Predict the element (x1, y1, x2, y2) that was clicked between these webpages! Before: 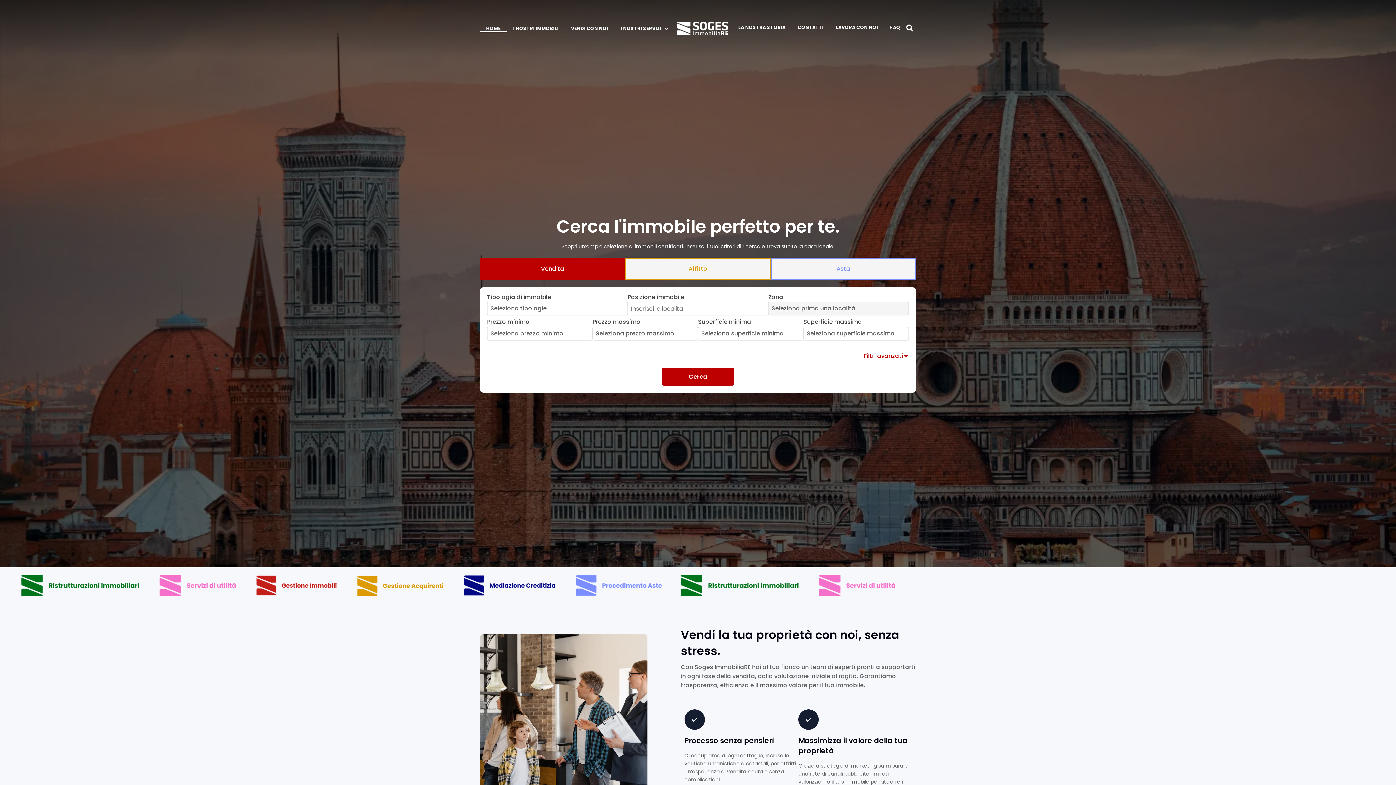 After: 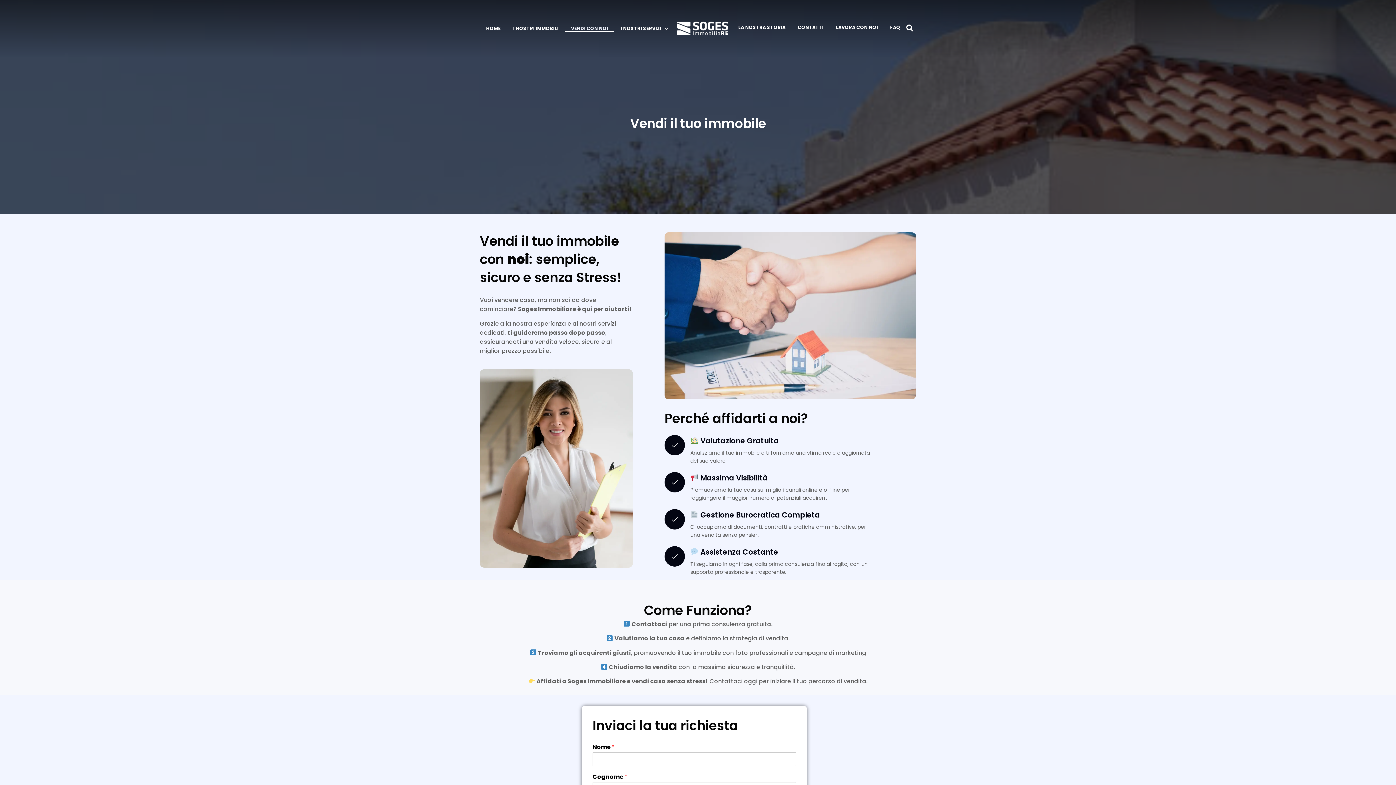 Action: bbox: (564, 24, 614, 32) label: VENDI CON NOI